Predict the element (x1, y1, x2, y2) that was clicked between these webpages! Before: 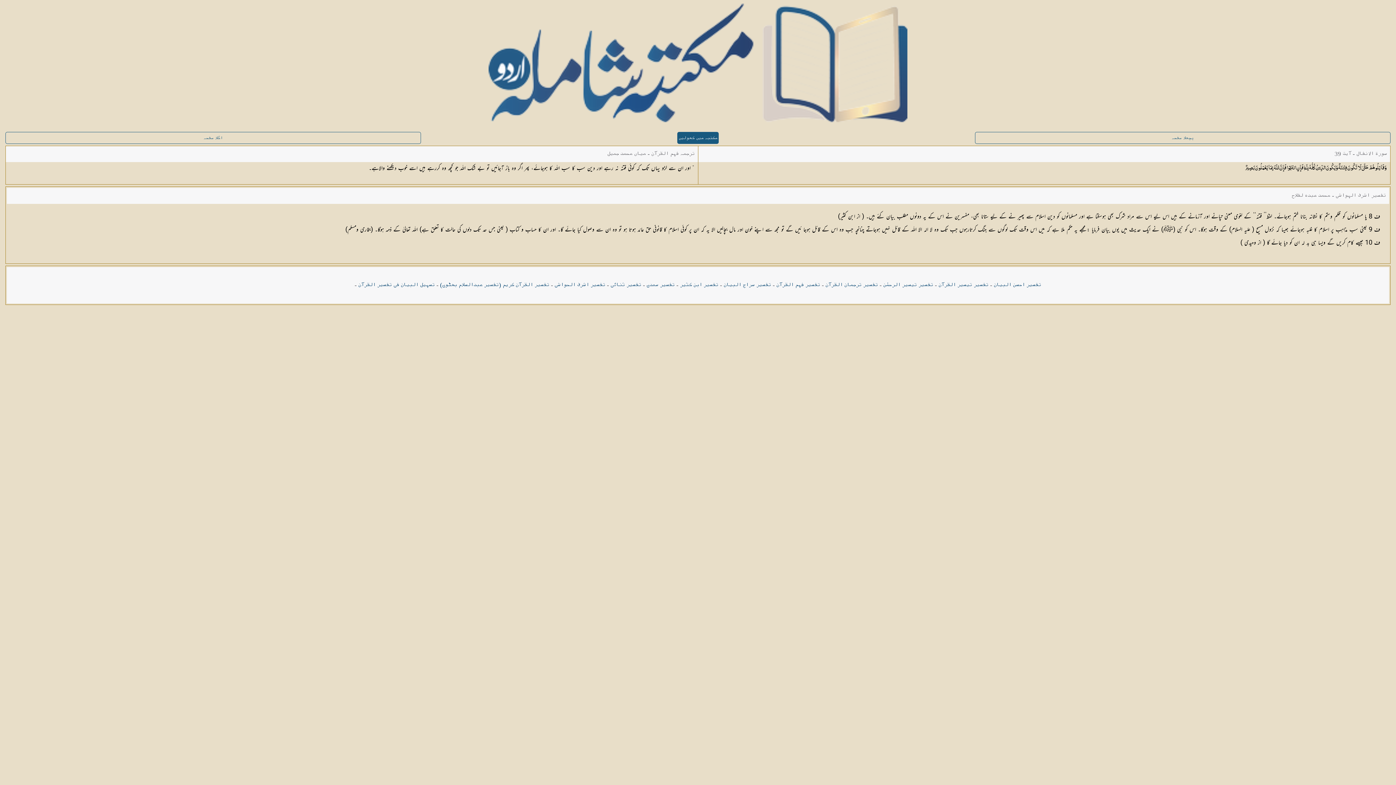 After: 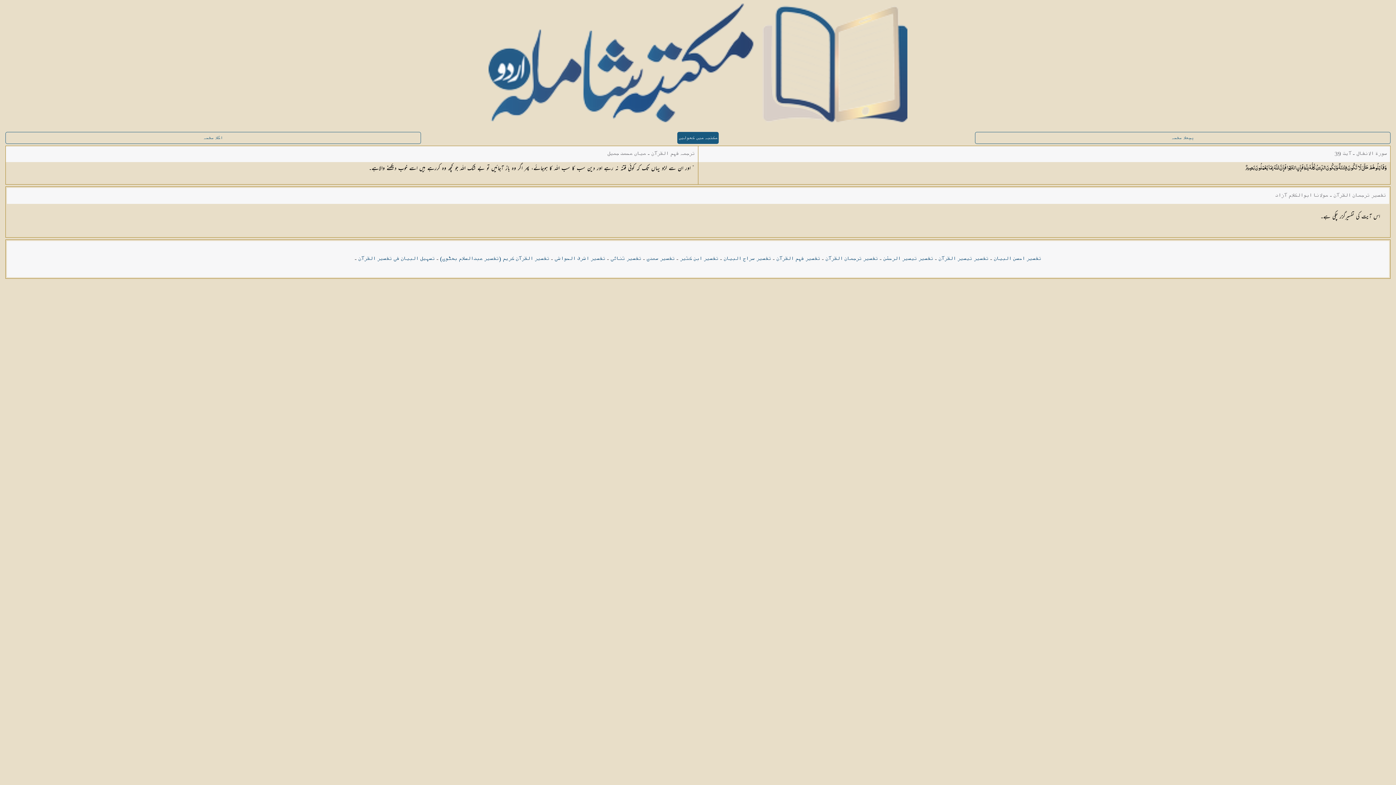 Action: label: تفسیر ترجمان القرآن bbox: (825, 281, 878, 288)